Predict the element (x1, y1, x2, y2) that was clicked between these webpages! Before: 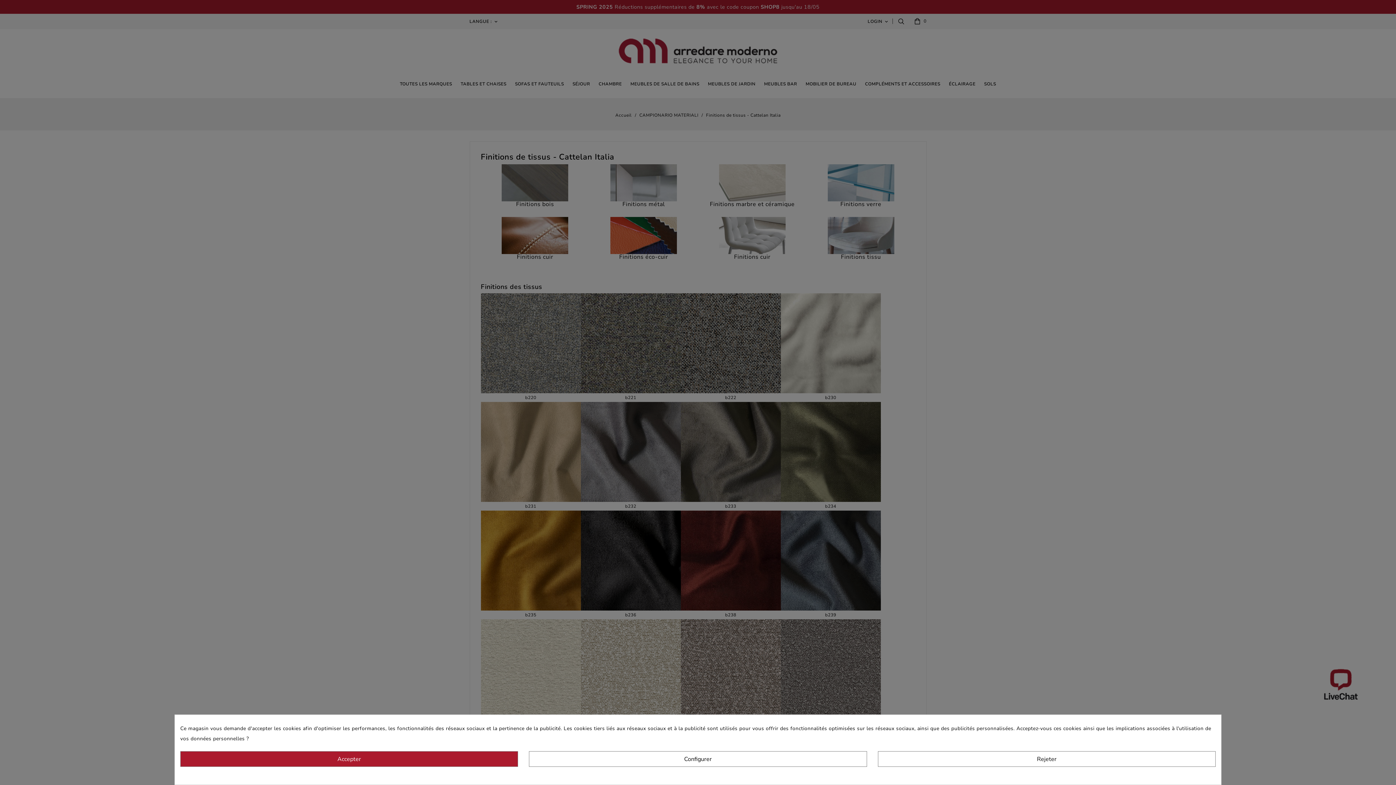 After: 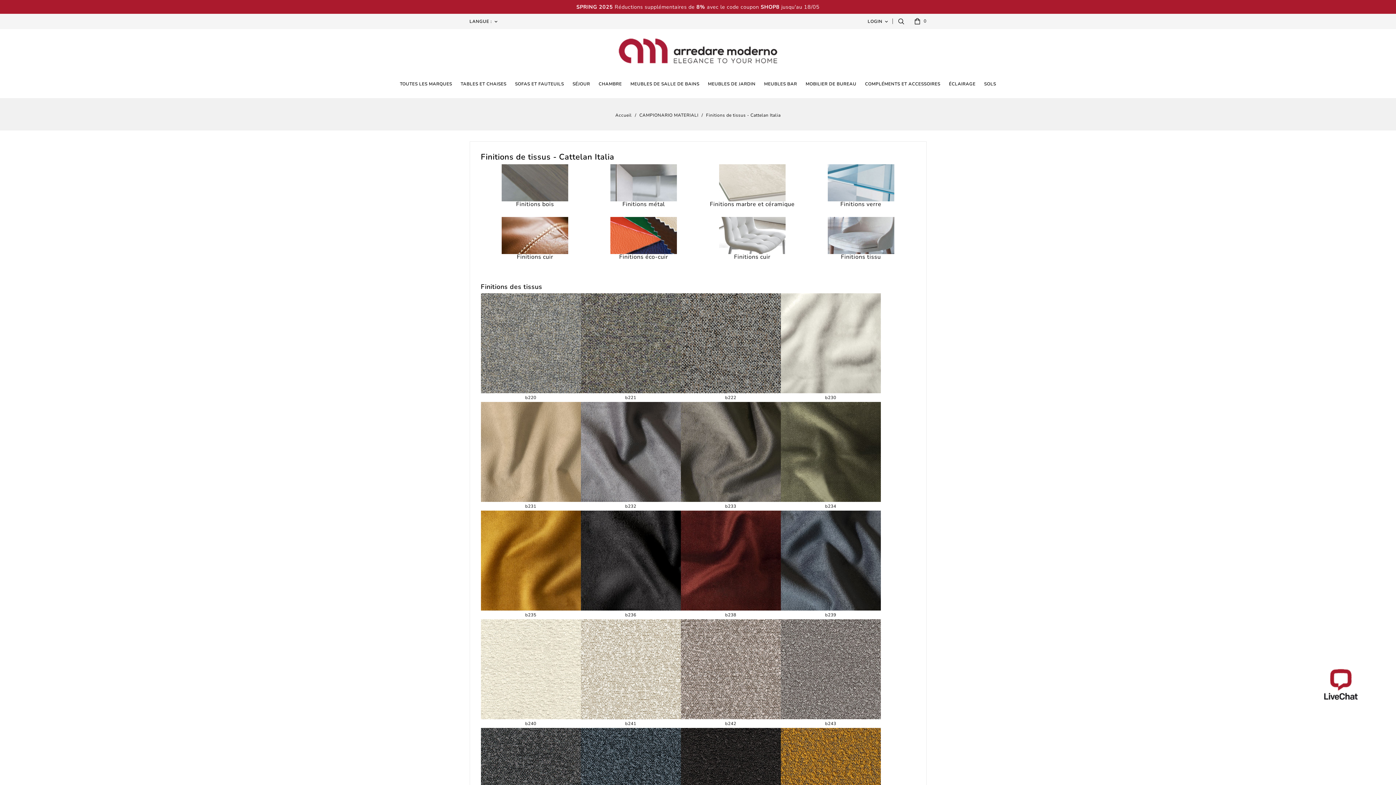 Action: label: Rejeter bbox: (878, 751, 1215, 767)